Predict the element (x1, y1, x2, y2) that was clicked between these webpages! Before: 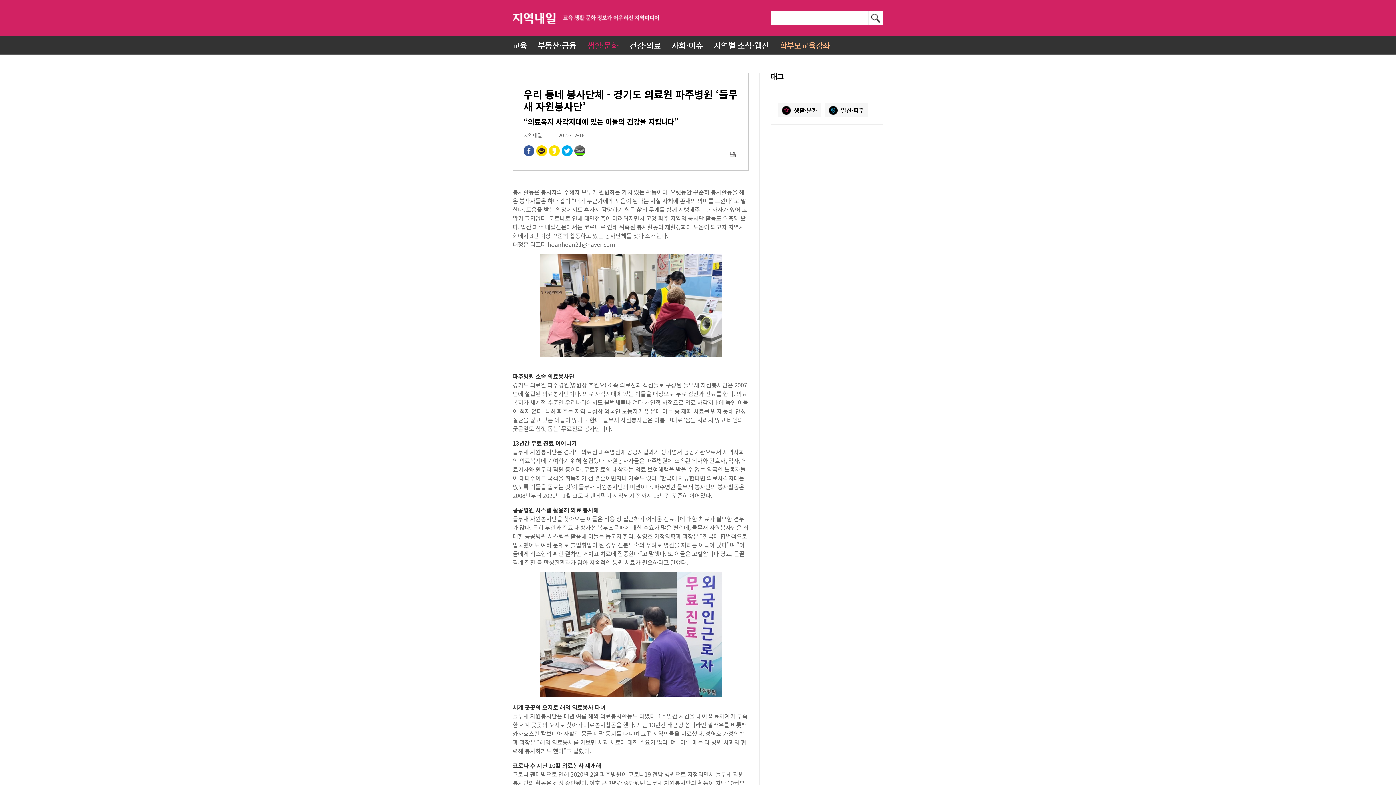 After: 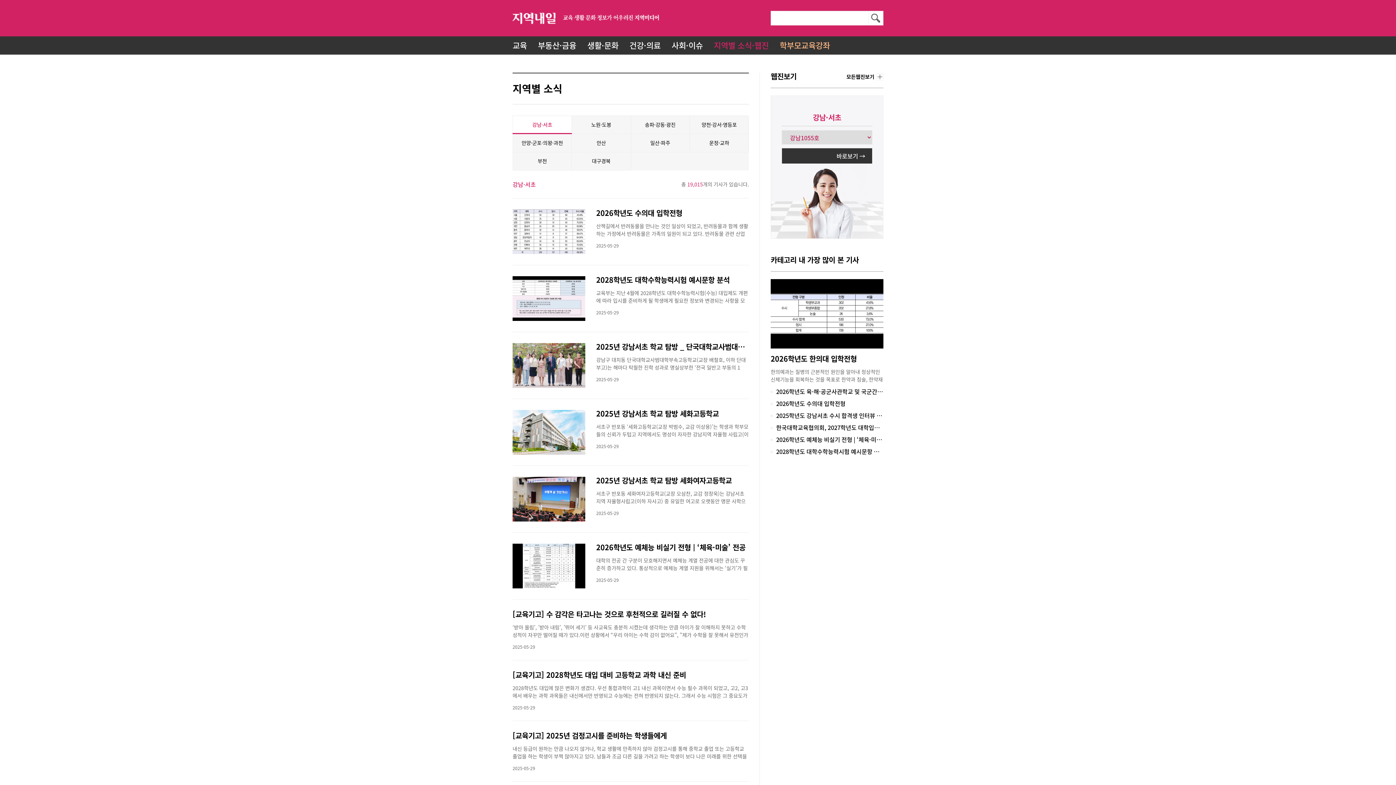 Action: bbox: (713, 36, 768, 54) label: 지역별 소식·웹진